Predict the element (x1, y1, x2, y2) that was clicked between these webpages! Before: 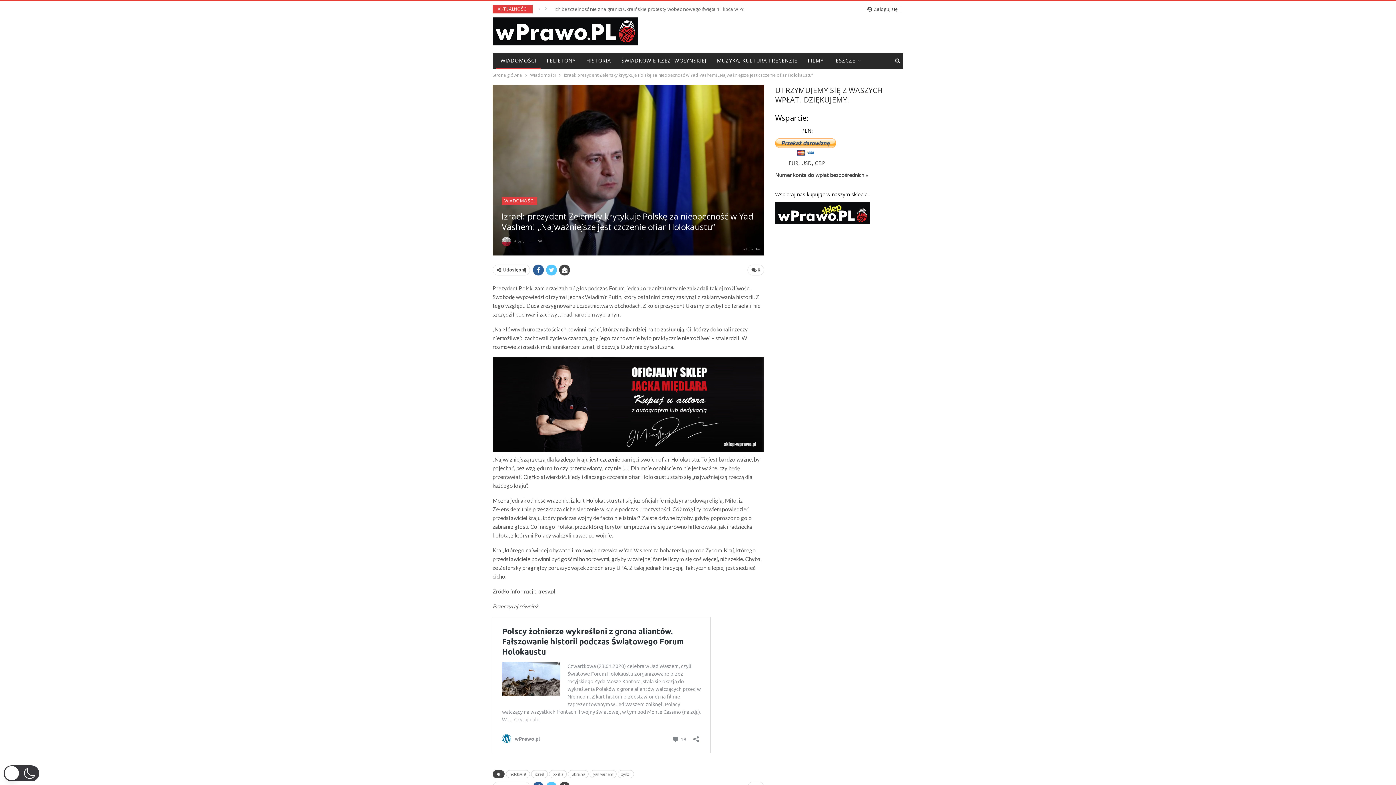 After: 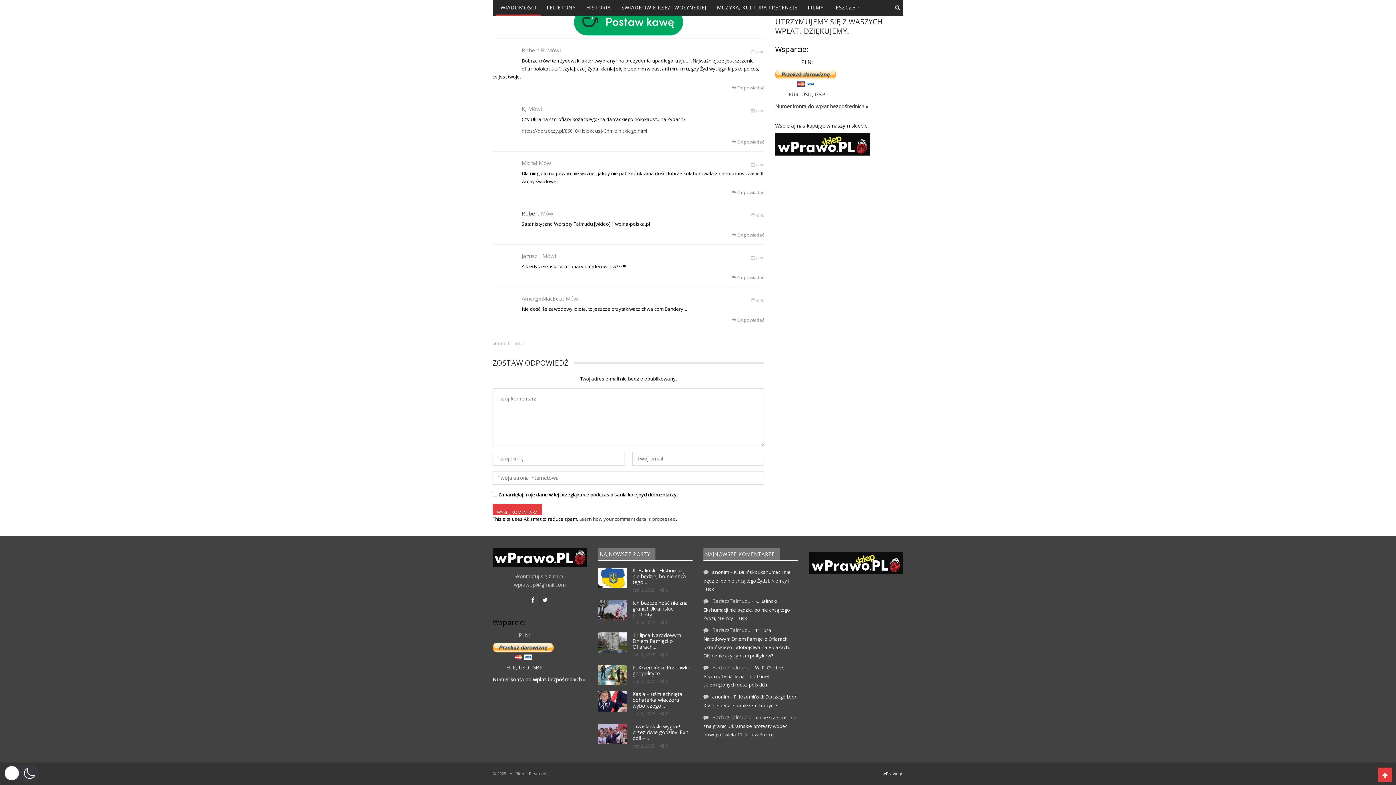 Action: label:  6 bbox: (747, 264, 764, 275)